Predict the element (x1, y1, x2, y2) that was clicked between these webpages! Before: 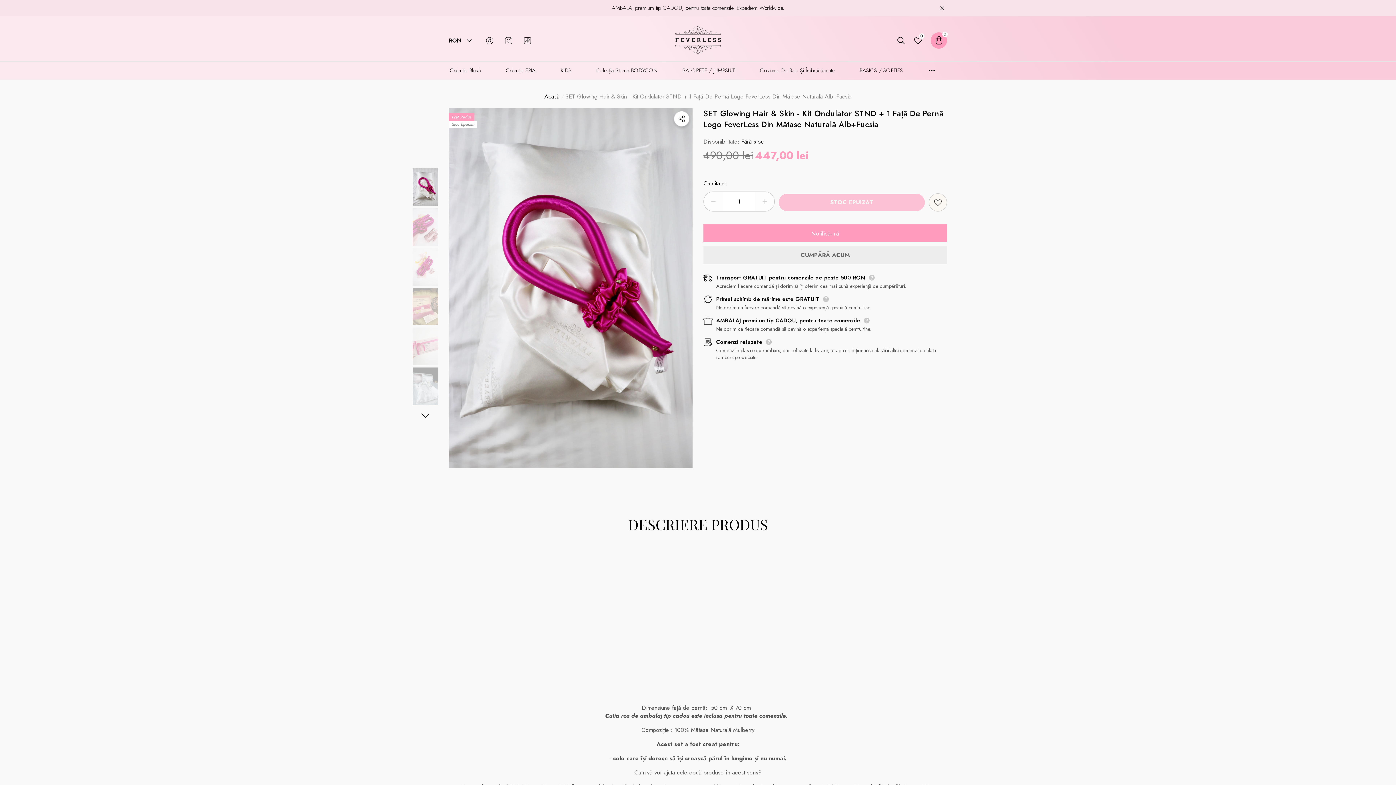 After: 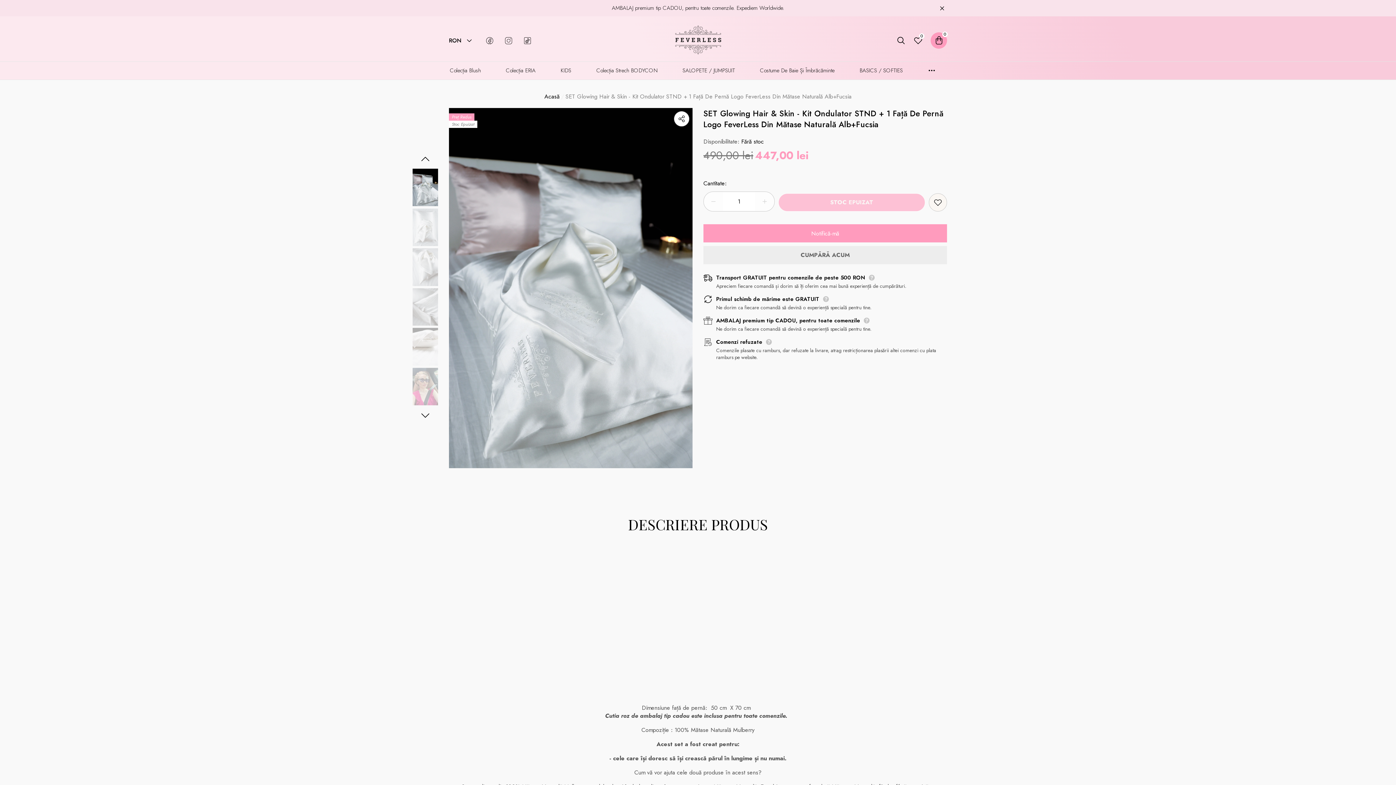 Action: bbox: (412, 367, 438, 405)